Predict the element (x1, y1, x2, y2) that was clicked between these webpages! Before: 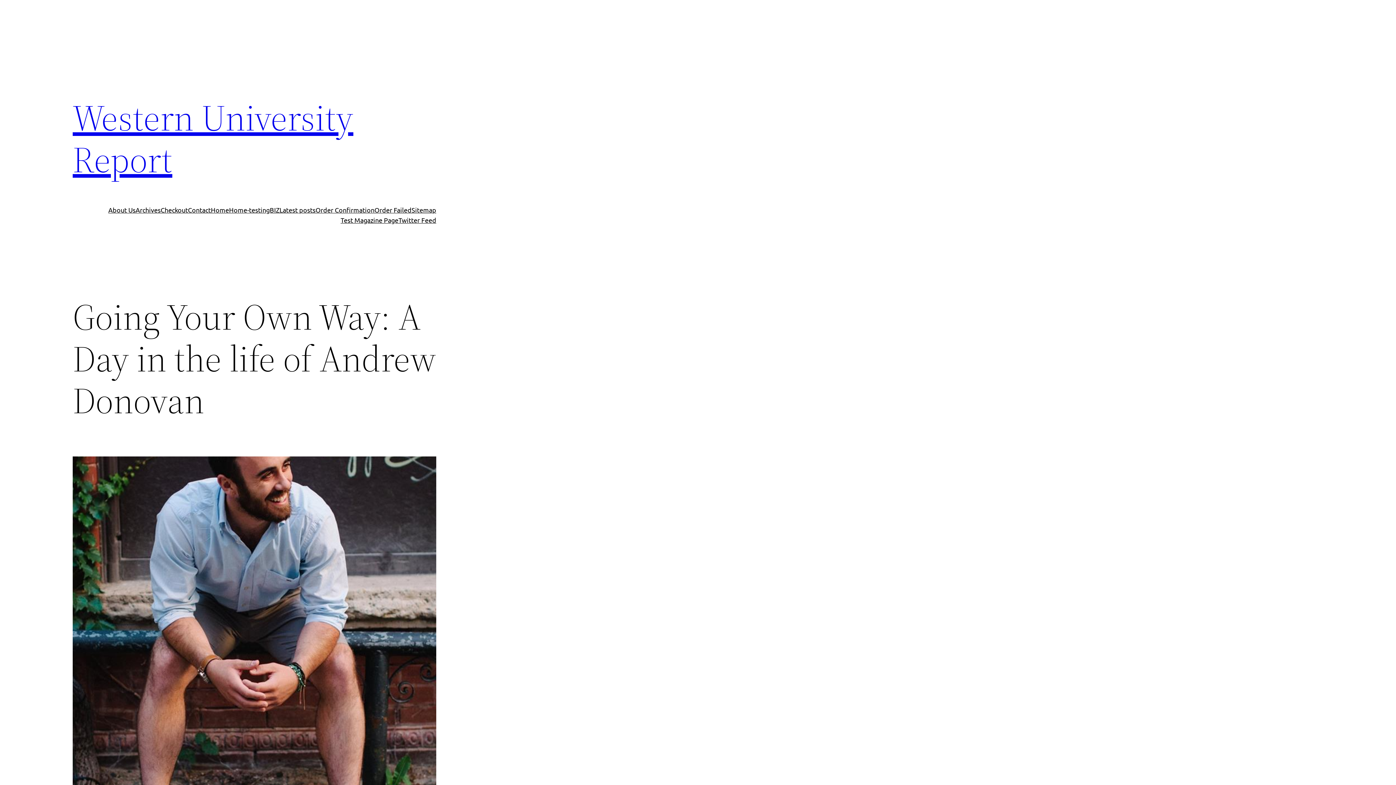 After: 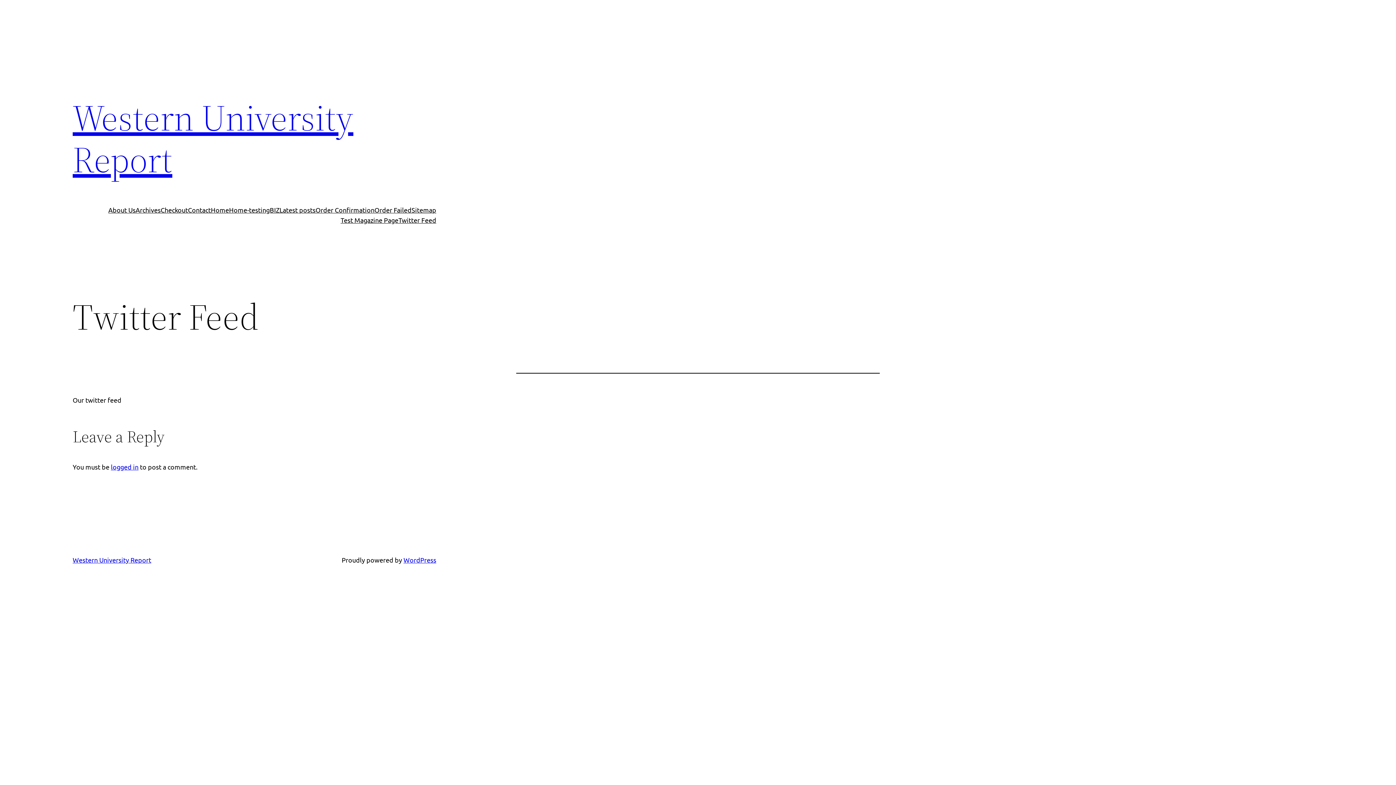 Action: label: Twitter Feed bbox: (398, 215, 436, 225)